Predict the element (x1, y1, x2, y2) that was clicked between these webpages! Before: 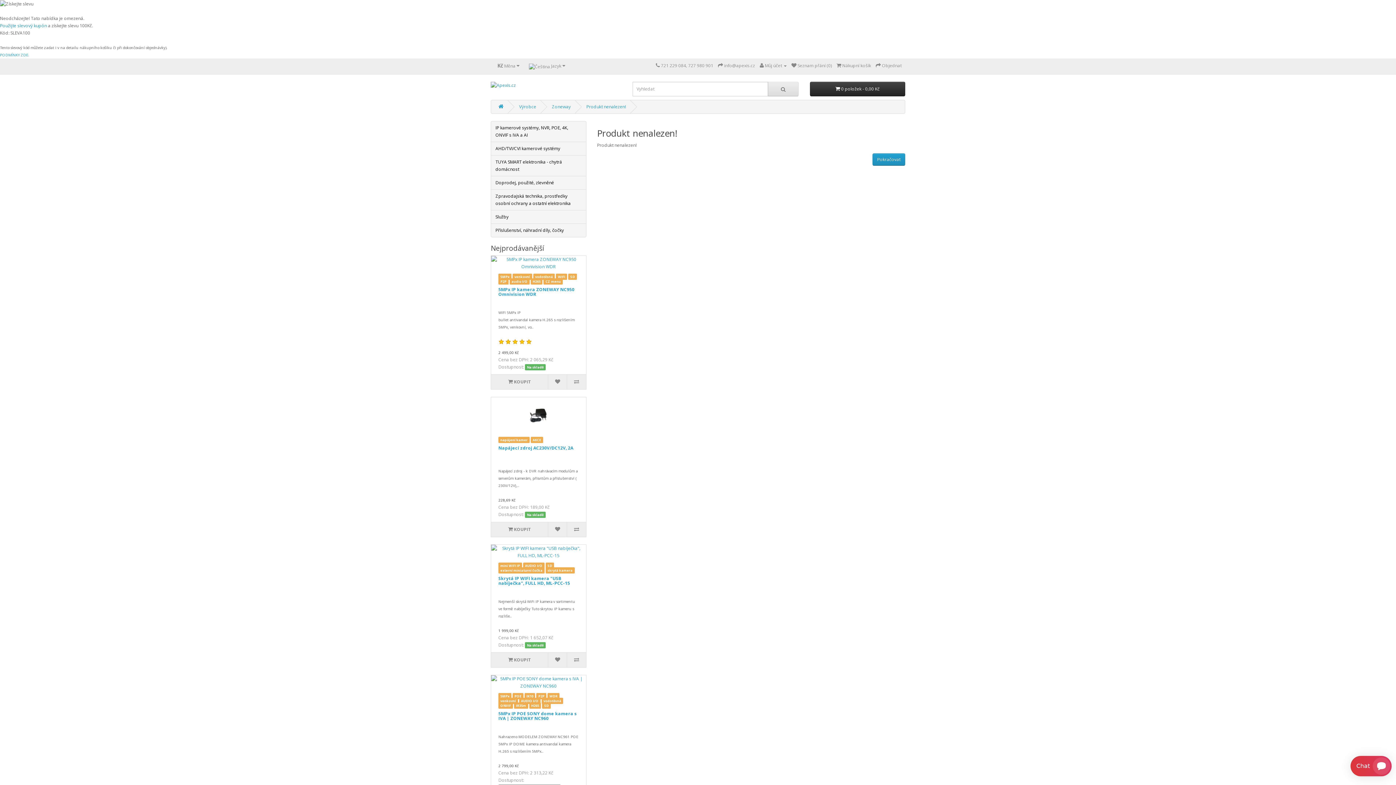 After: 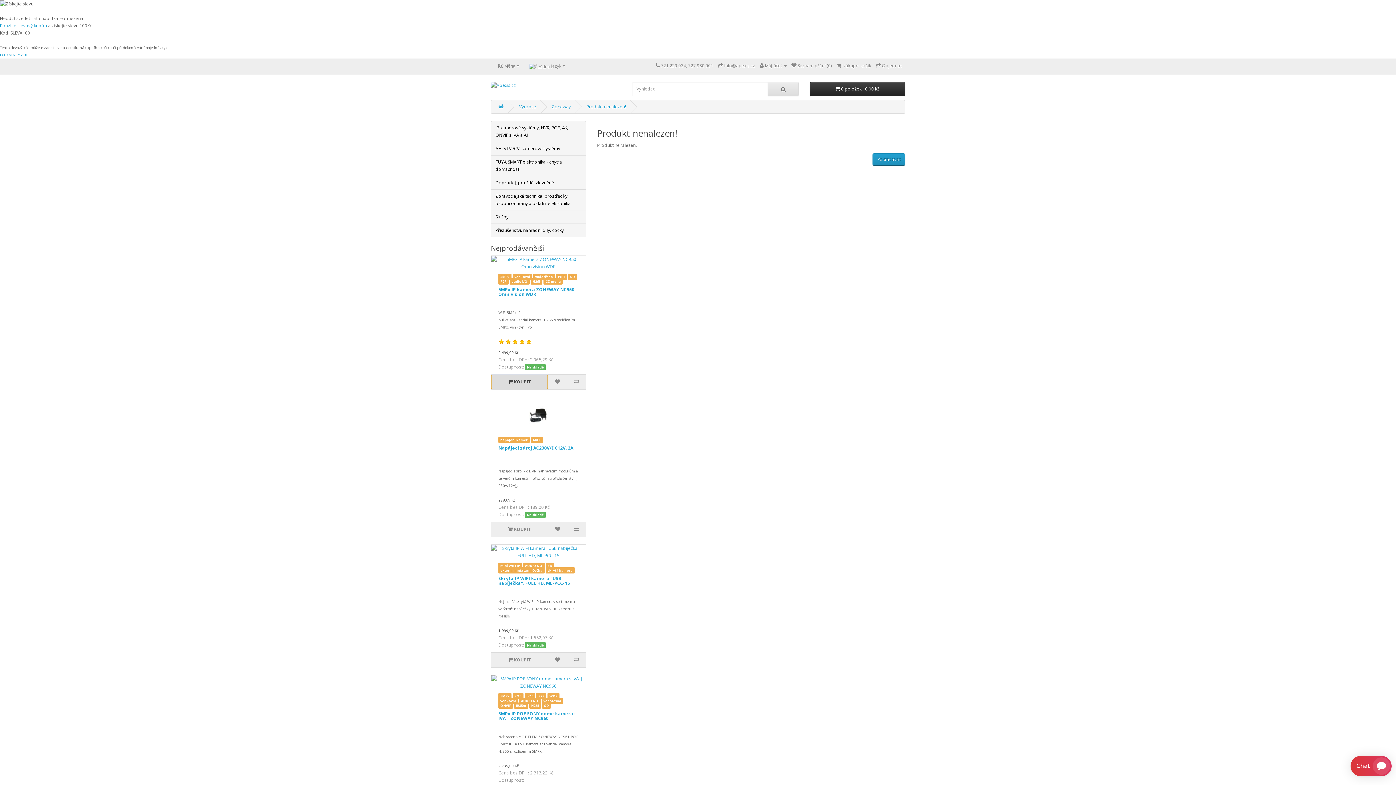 Action: label:  KOUPIT bbox: (491, 374, 548, 389)